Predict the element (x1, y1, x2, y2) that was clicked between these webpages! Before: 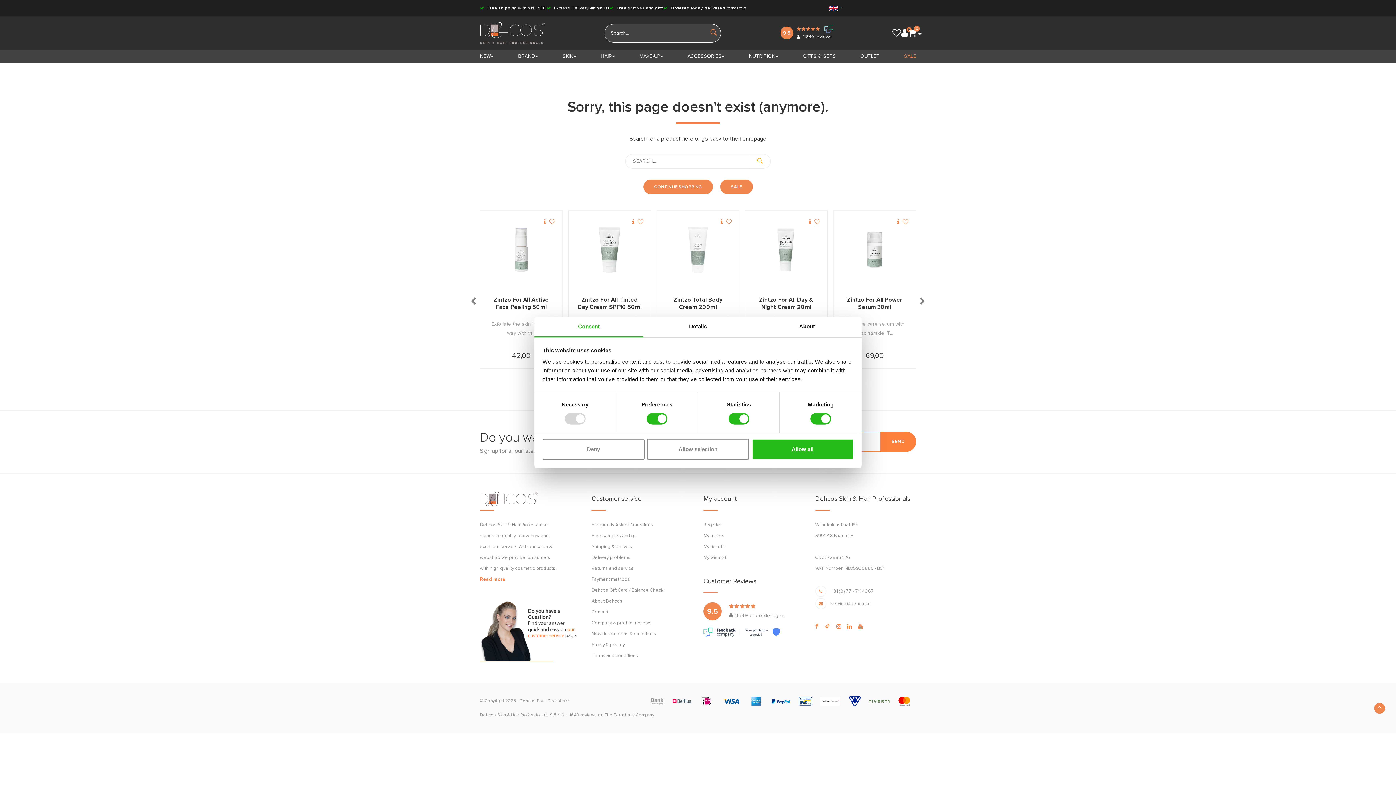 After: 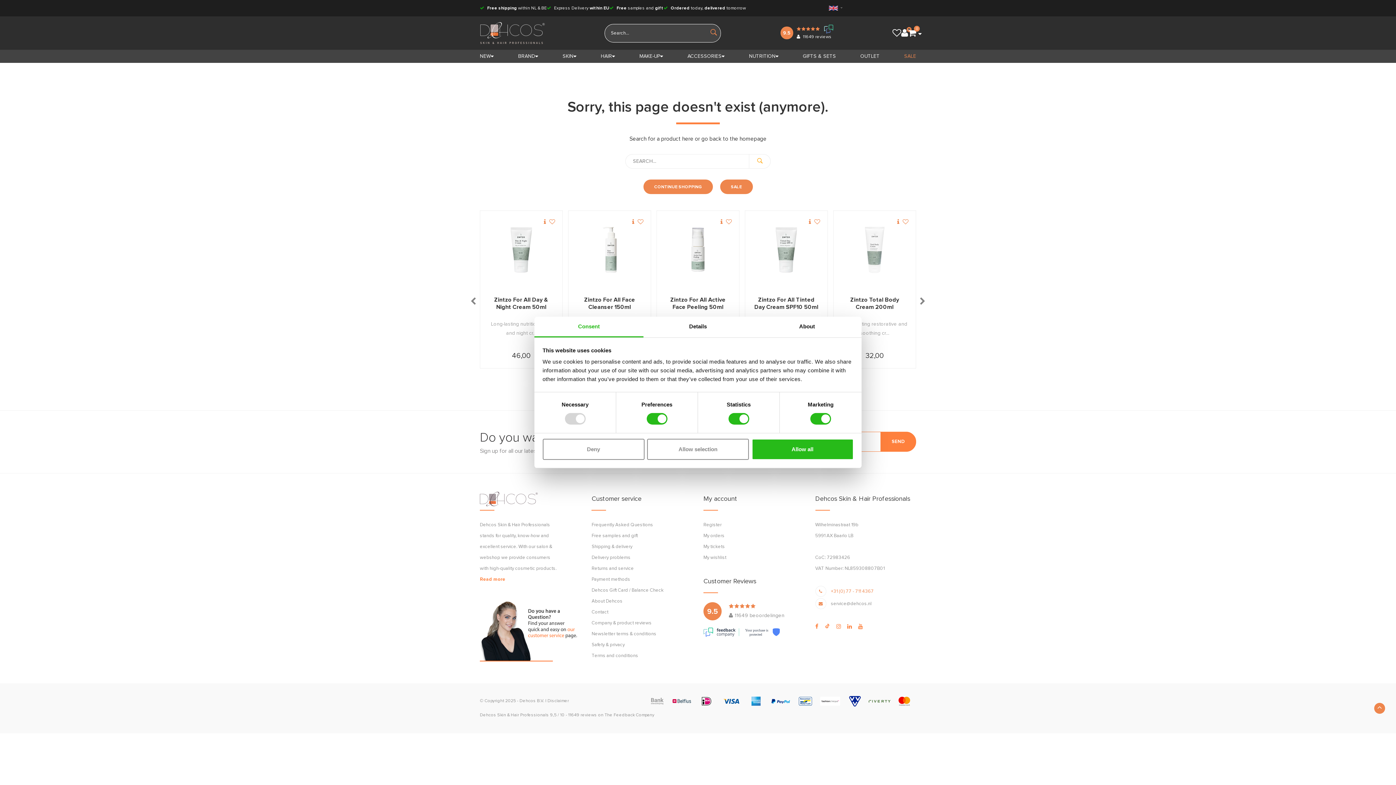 Action: label: +31 (0) 77 - 711 4367 bbox: (831, 589, 874, 594)